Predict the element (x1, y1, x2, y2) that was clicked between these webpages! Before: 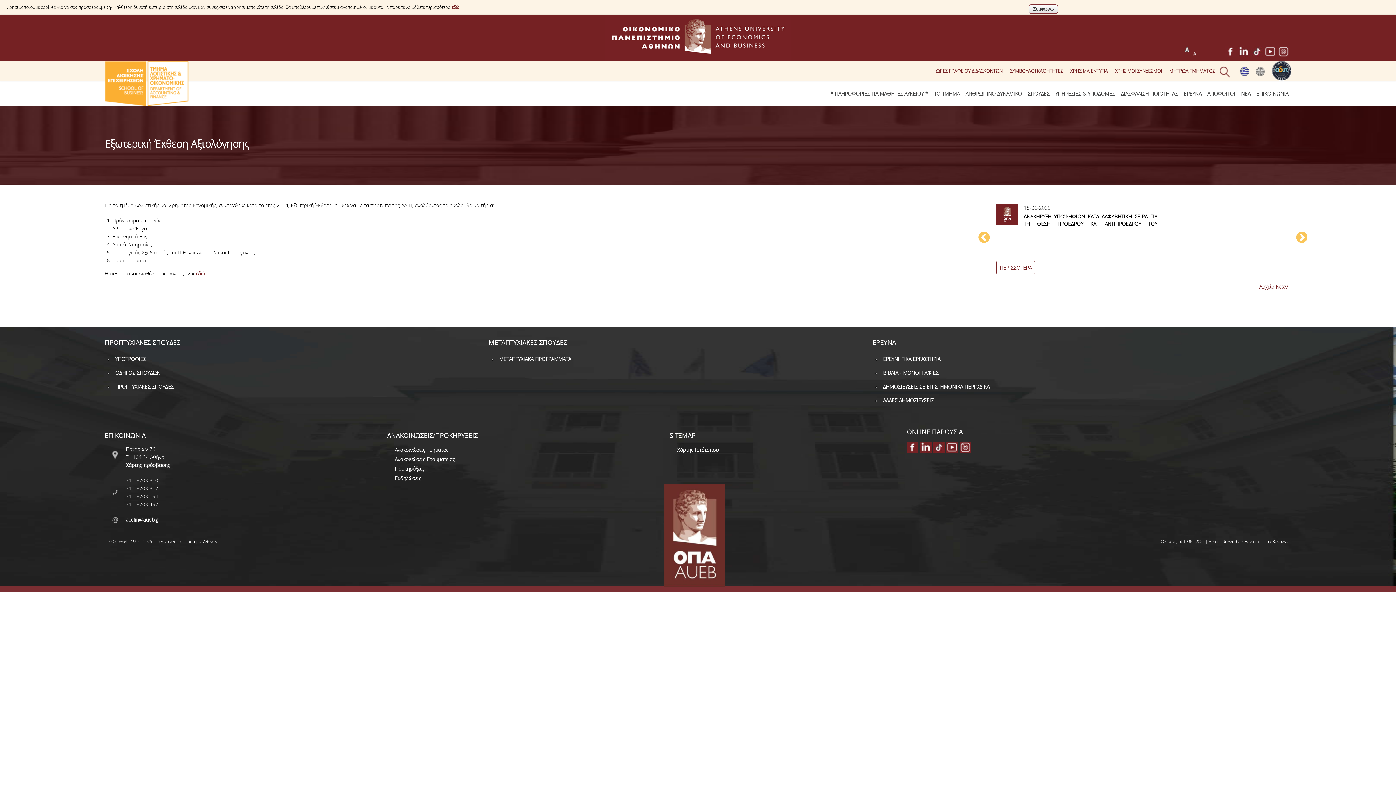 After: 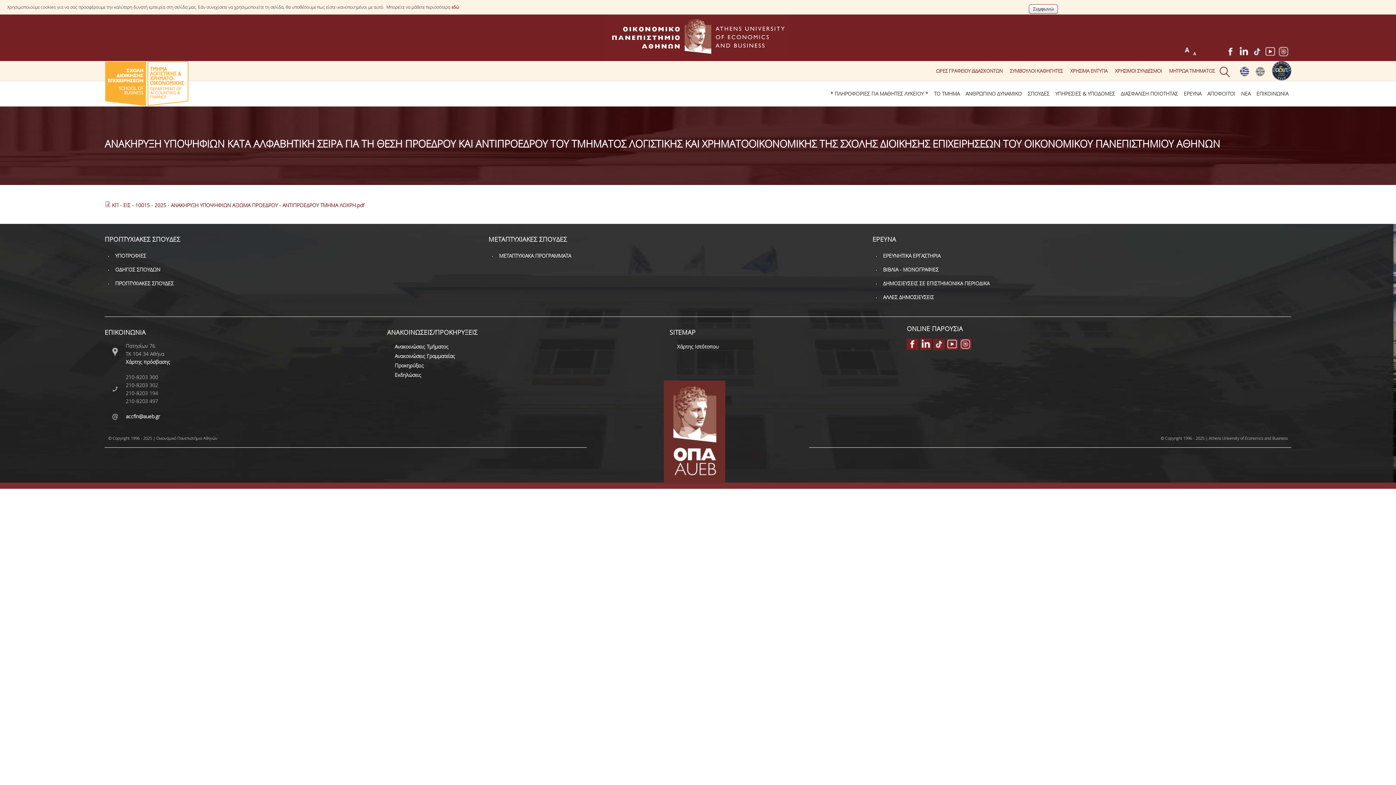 Action: bbox: (996, 261, 1035, 274) label: ΠΕΡΙΣΣΟΤΕΡΑ